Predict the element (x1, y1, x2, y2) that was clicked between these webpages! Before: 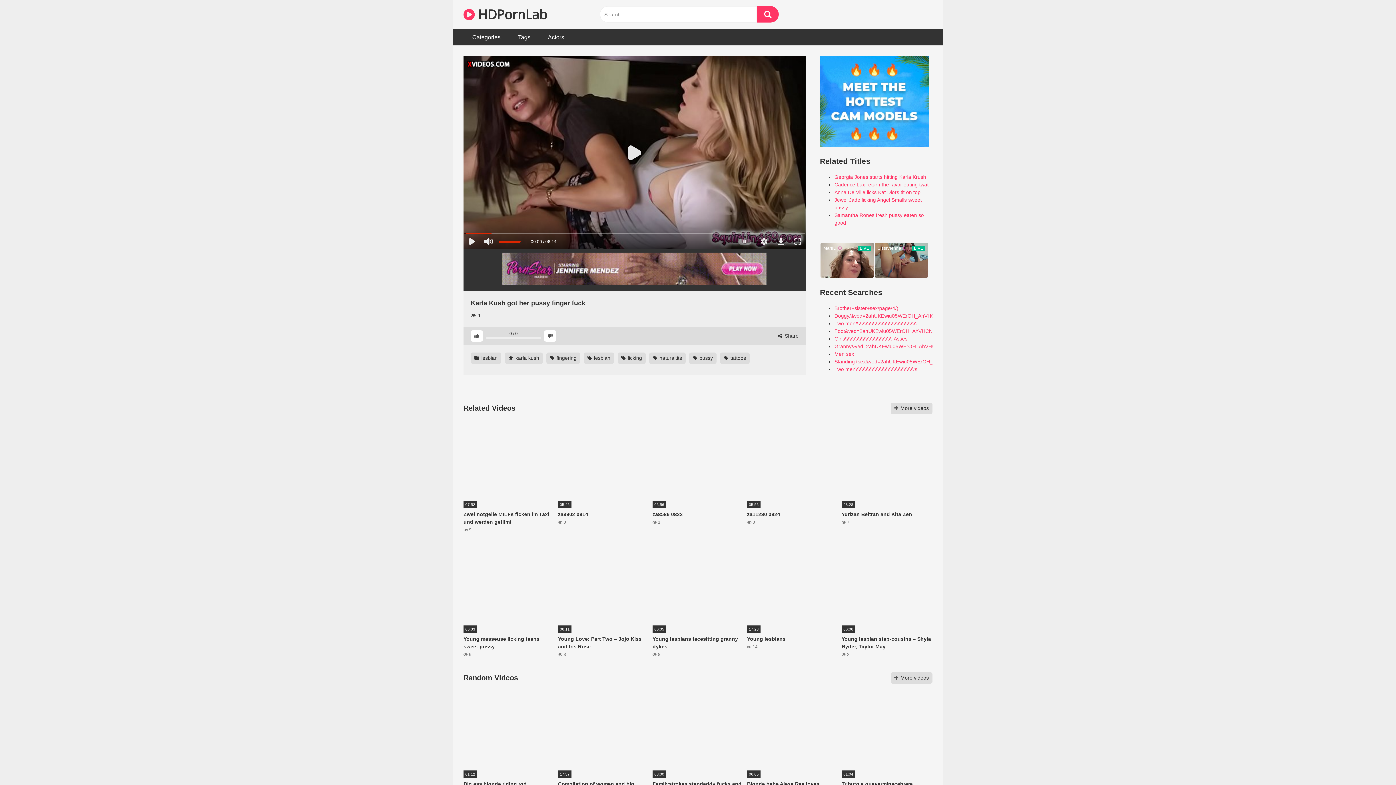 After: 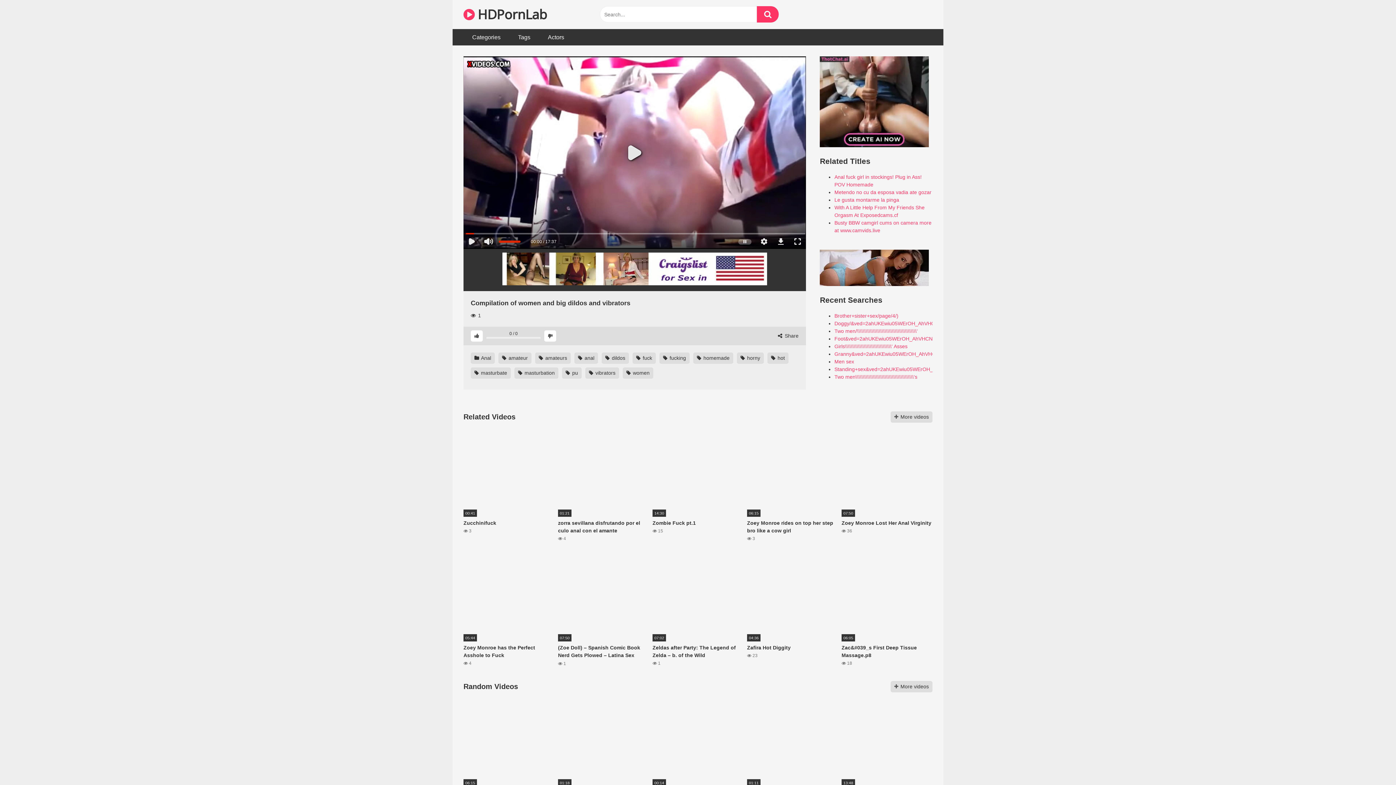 Action: bbox: (558, 687, 649, 803) label: 17:37
Compilation of women and big dildos and vibrators
 1